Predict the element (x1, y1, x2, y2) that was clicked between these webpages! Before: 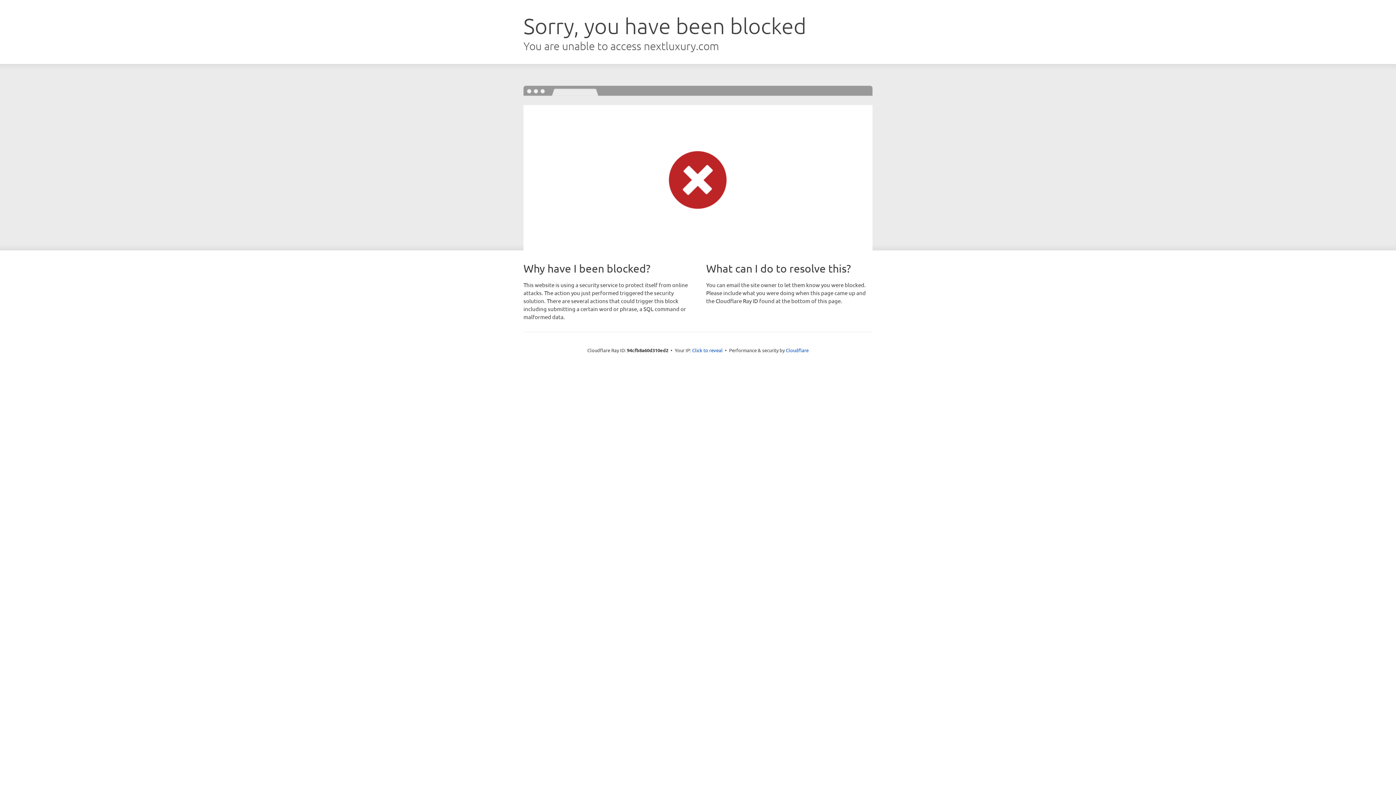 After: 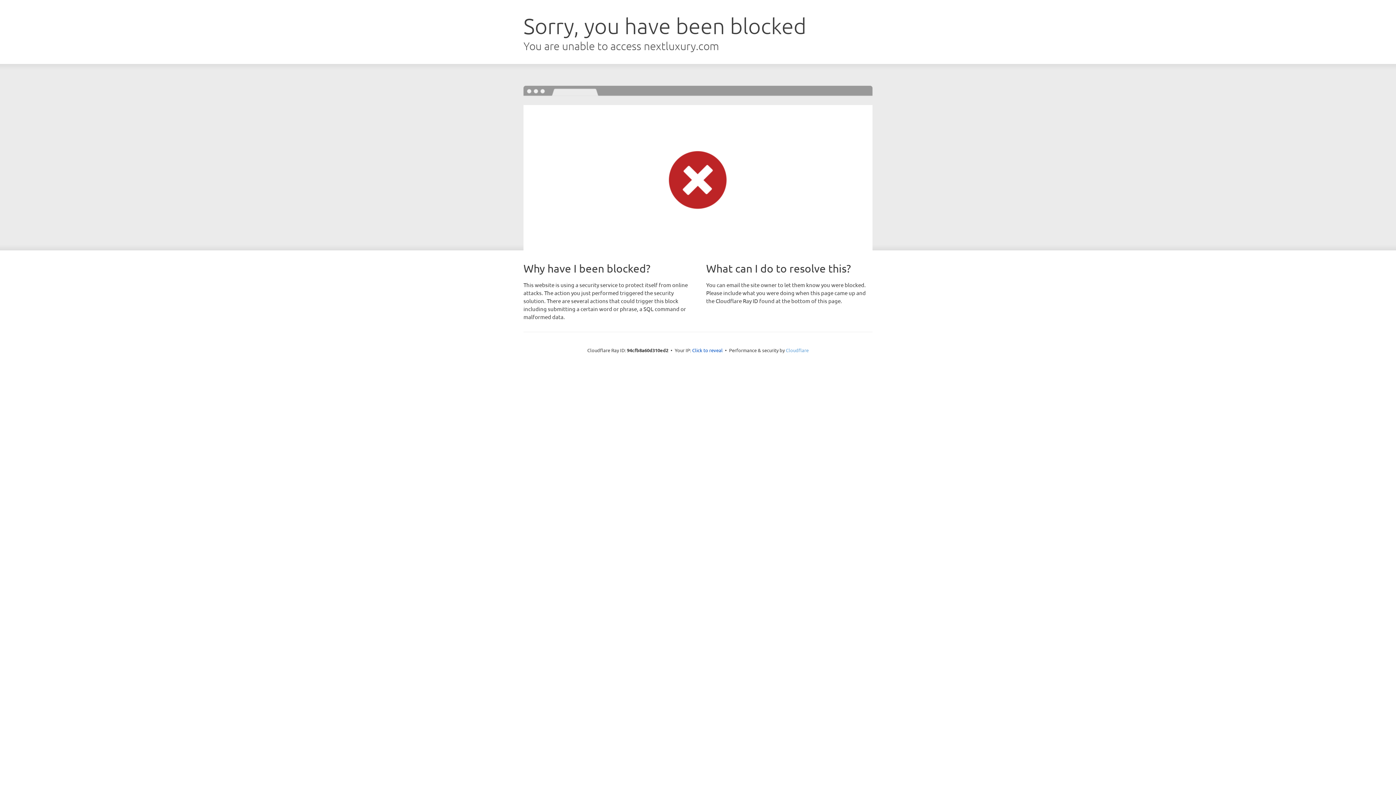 Action: label: Cloudflare bbox: (786, 347, 808, 353)